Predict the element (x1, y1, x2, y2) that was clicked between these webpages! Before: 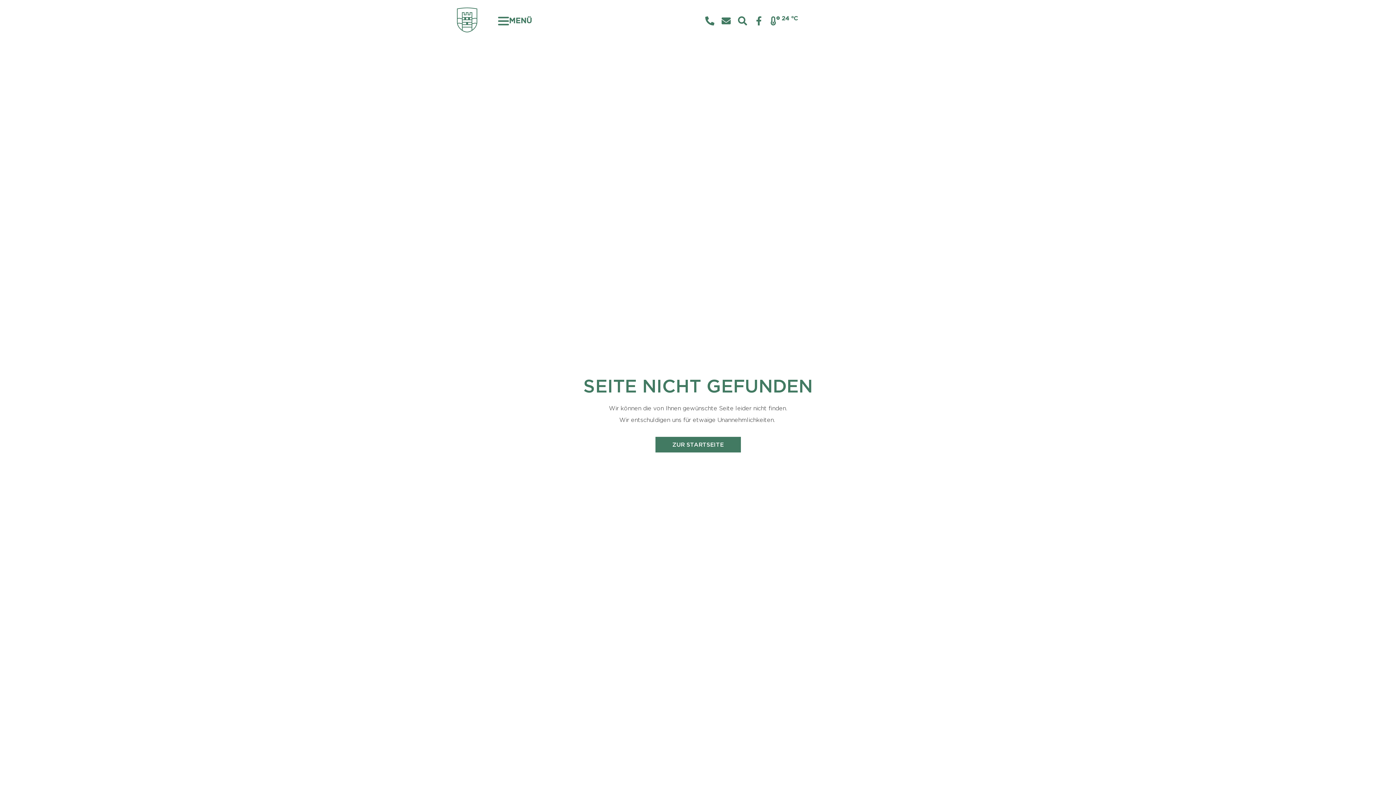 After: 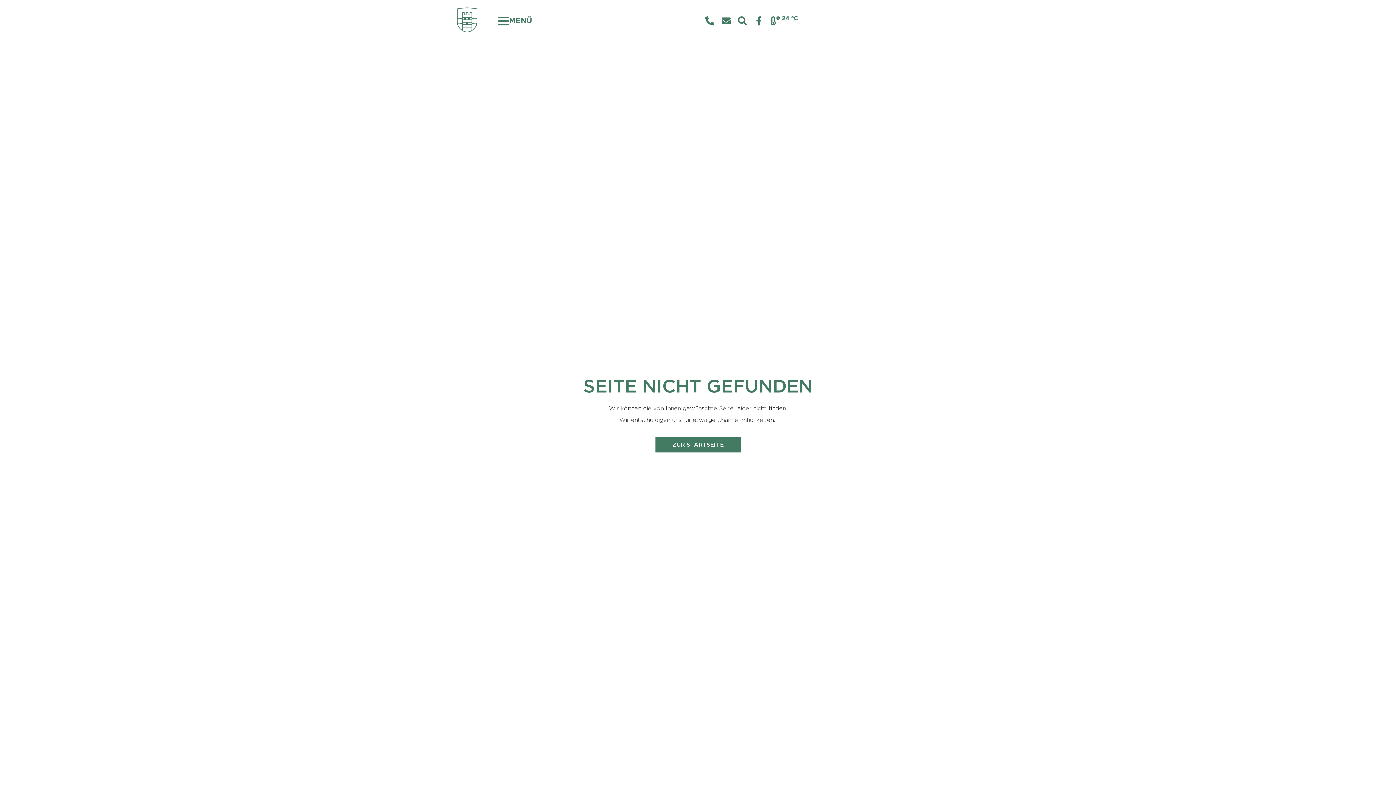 Action: bbox: (705, 16, 714, 25)